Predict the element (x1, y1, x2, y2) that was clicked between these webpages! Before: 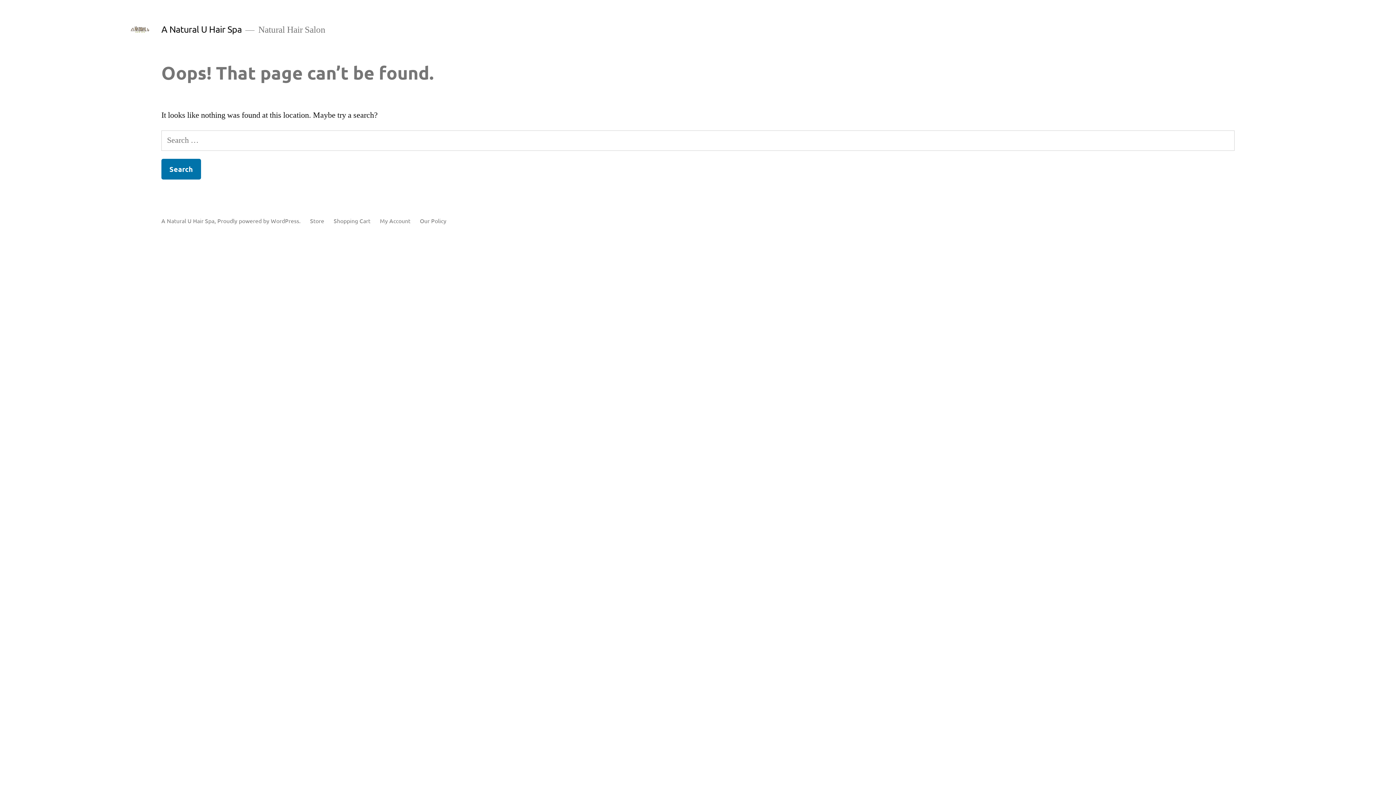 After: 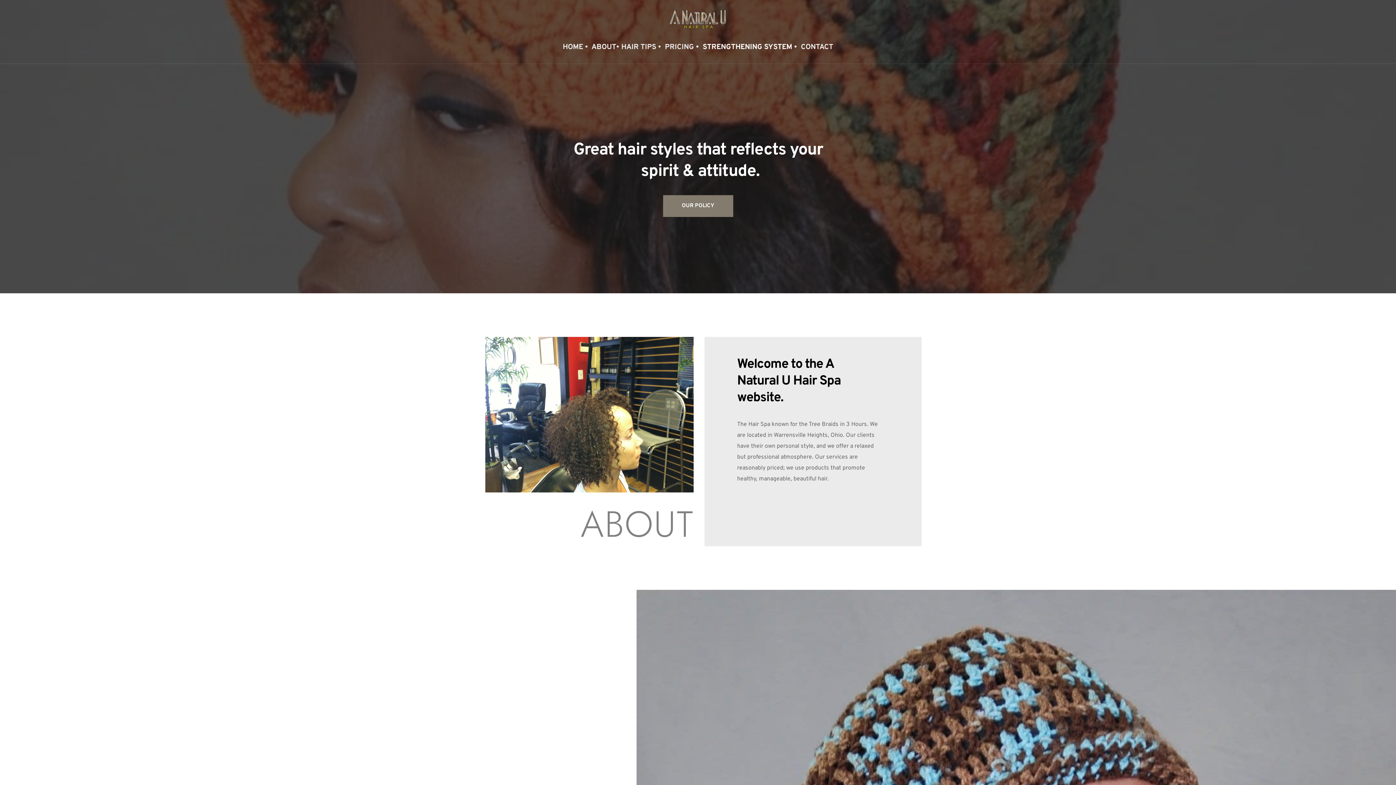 Action: label: A Natural U Hair Spa bbox: (161, 217, 214, 224)